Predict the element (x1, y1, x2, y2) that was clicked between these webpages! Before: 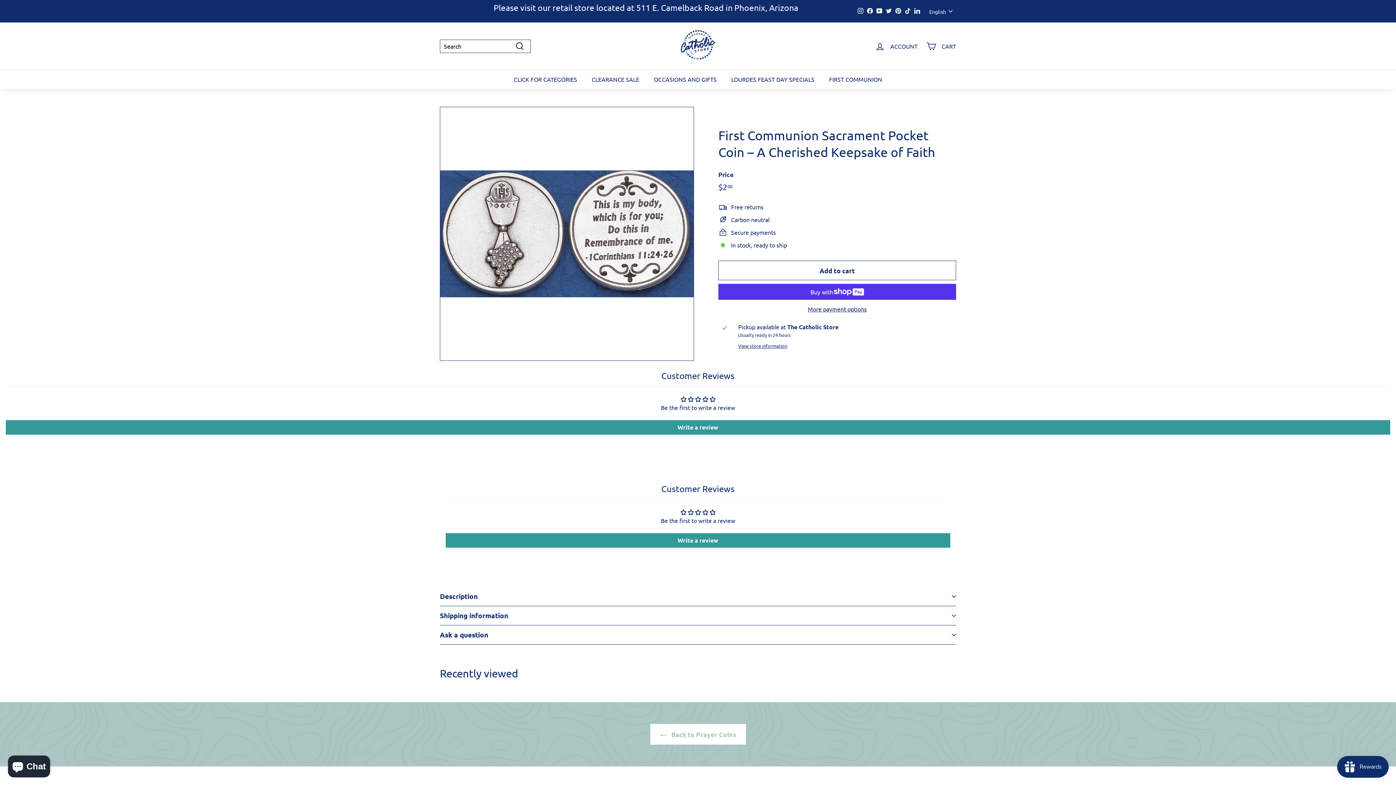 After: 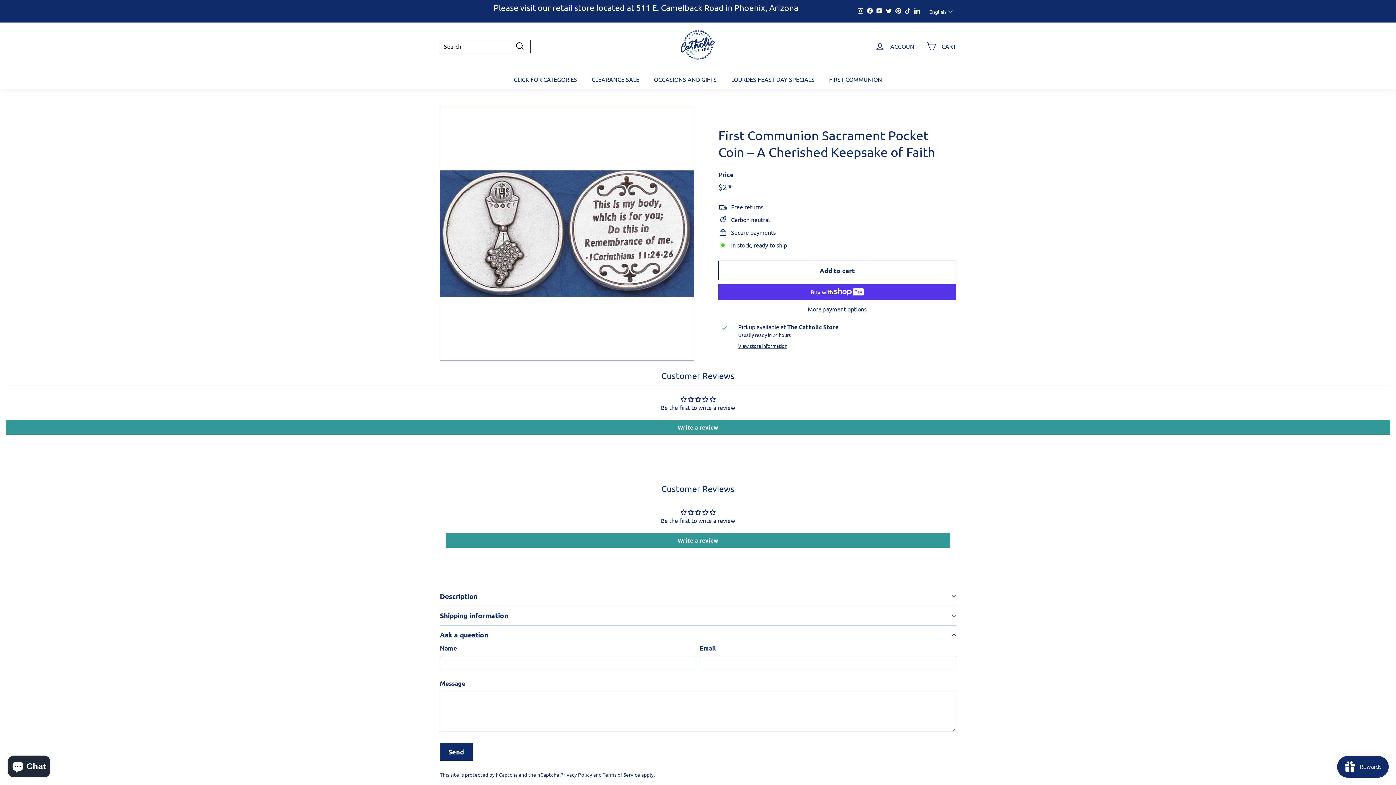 Action: label: Ask a question bbox: (440, 625, 956, 645)